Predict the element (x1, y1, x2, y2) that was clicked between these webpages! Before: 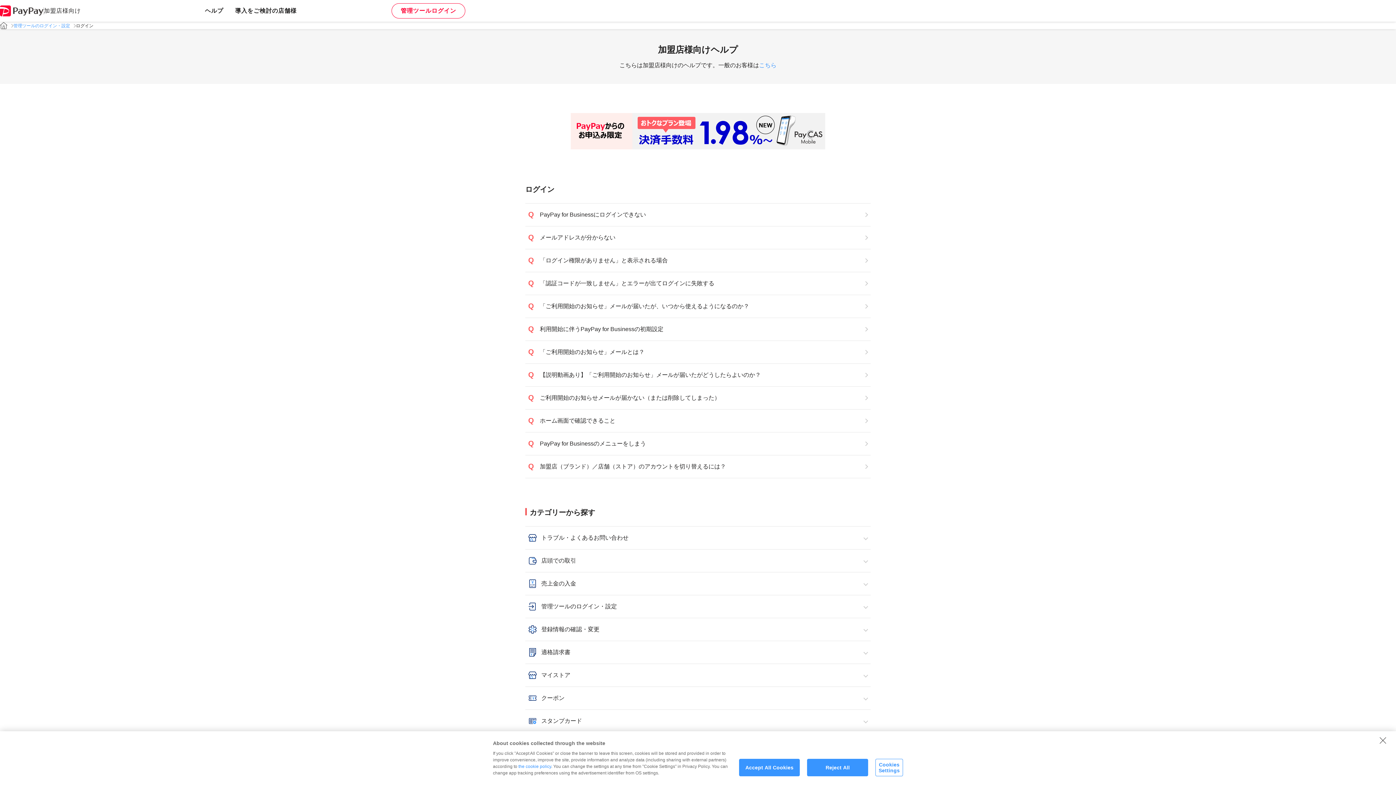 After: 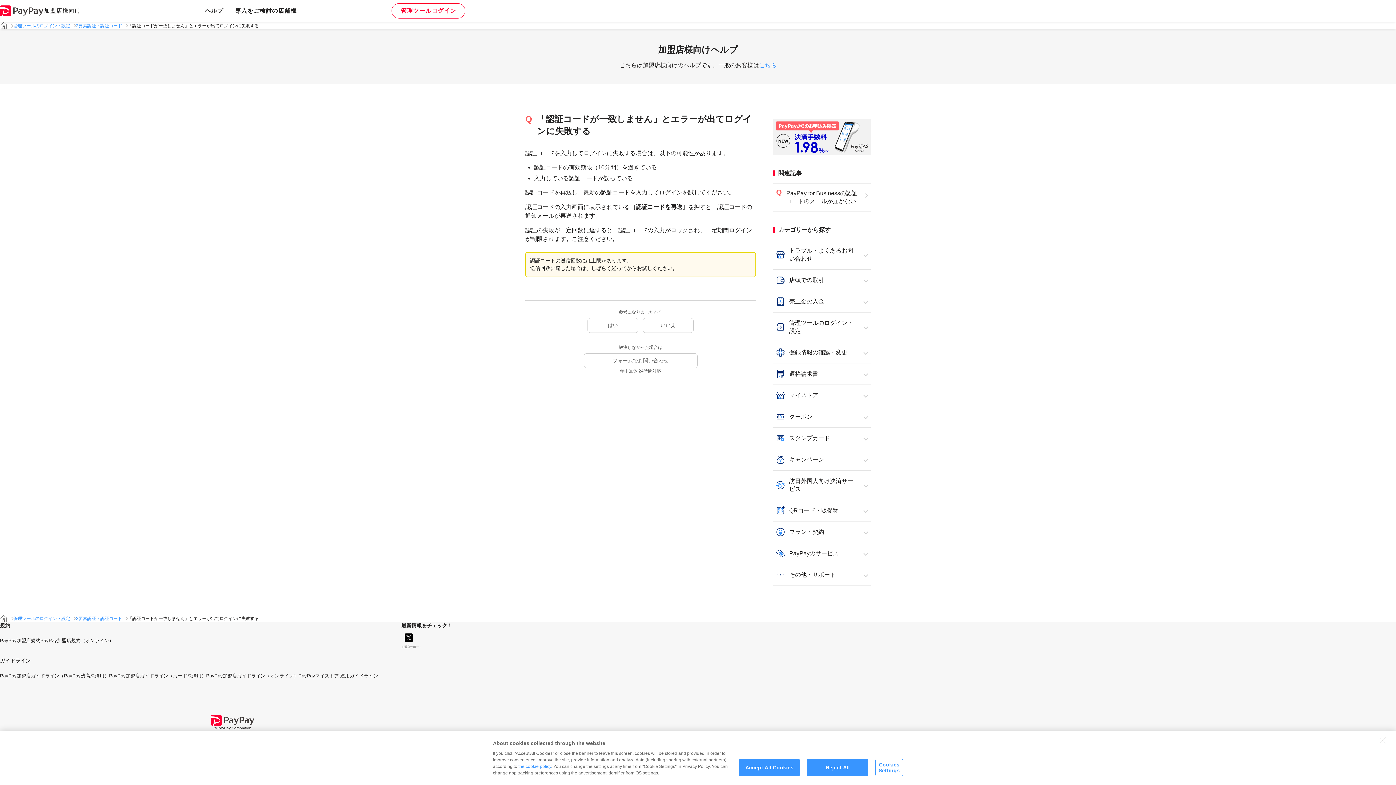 Action: label: 「認証コードが一致しません」とエラーが出てログインに失敗する bbox: (525, 272, 870, 294)